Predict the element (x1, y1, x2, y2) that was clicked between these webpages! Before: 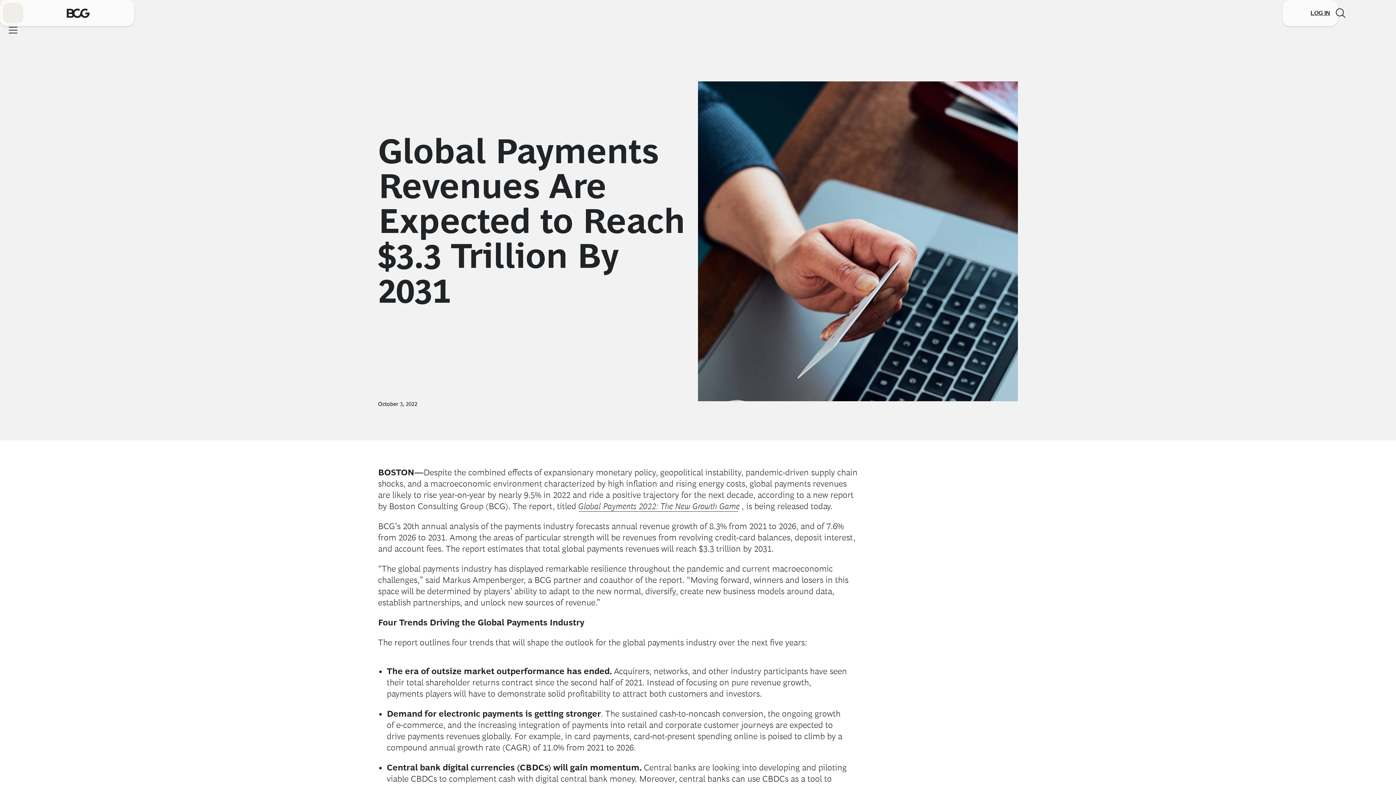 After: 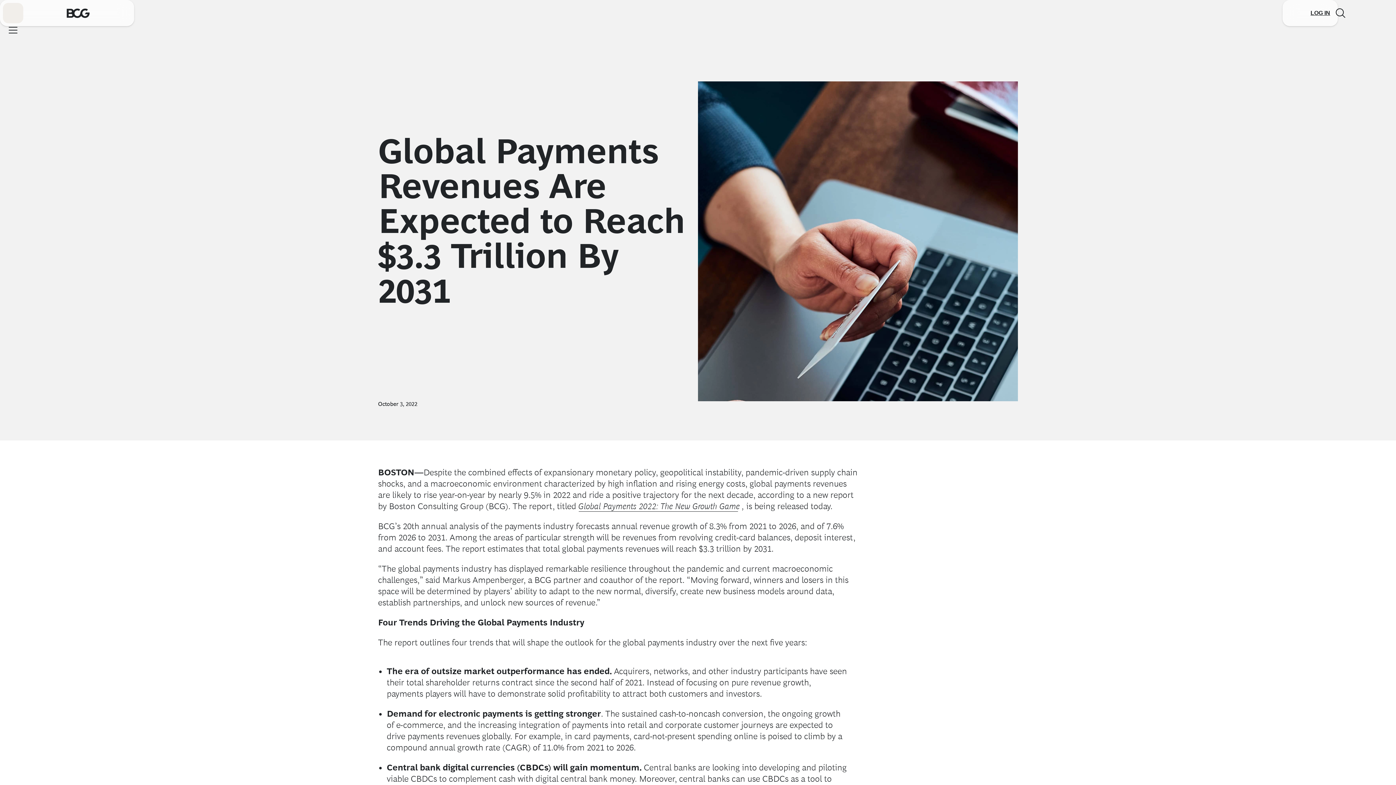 Action: label: Global Payments 2022: The New Growth Game bbox: (578, 501, 740, 511)